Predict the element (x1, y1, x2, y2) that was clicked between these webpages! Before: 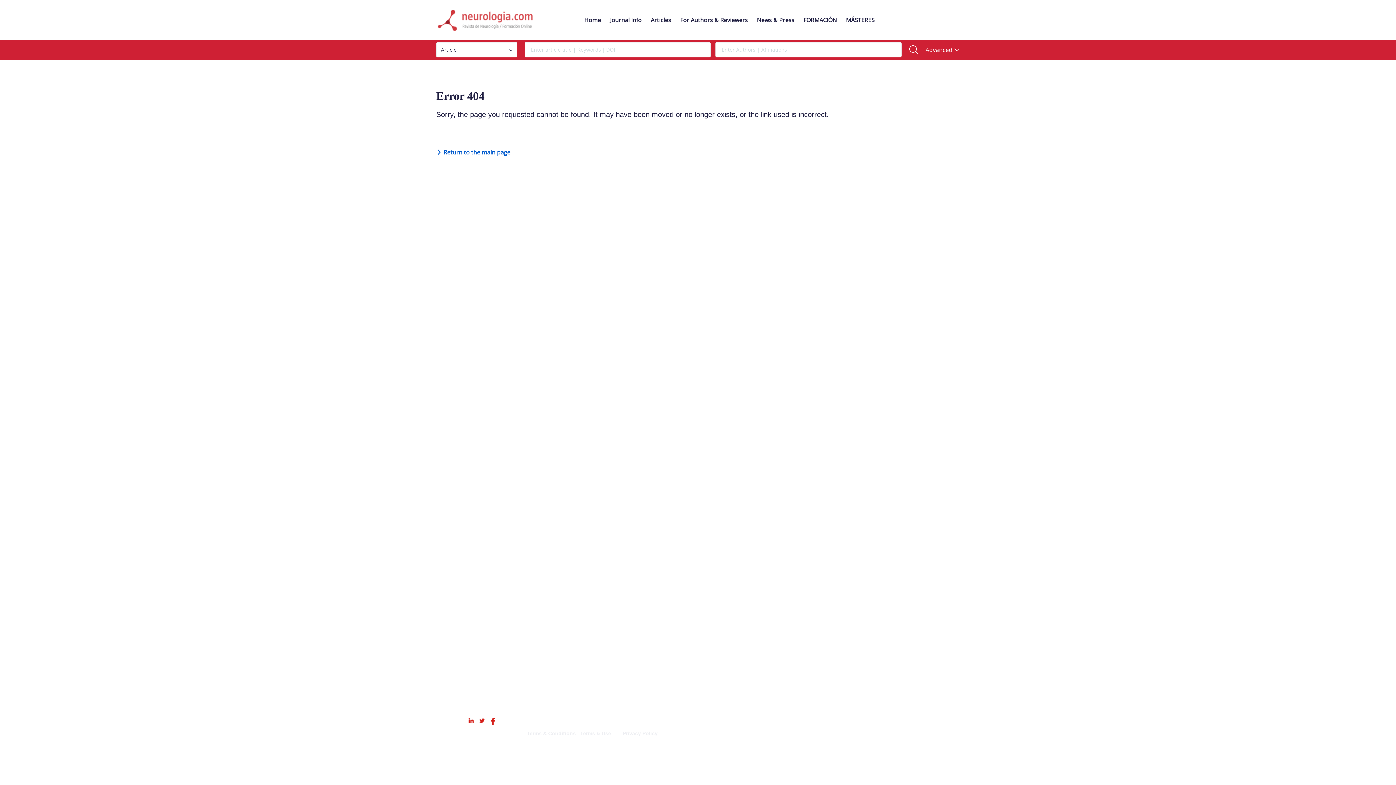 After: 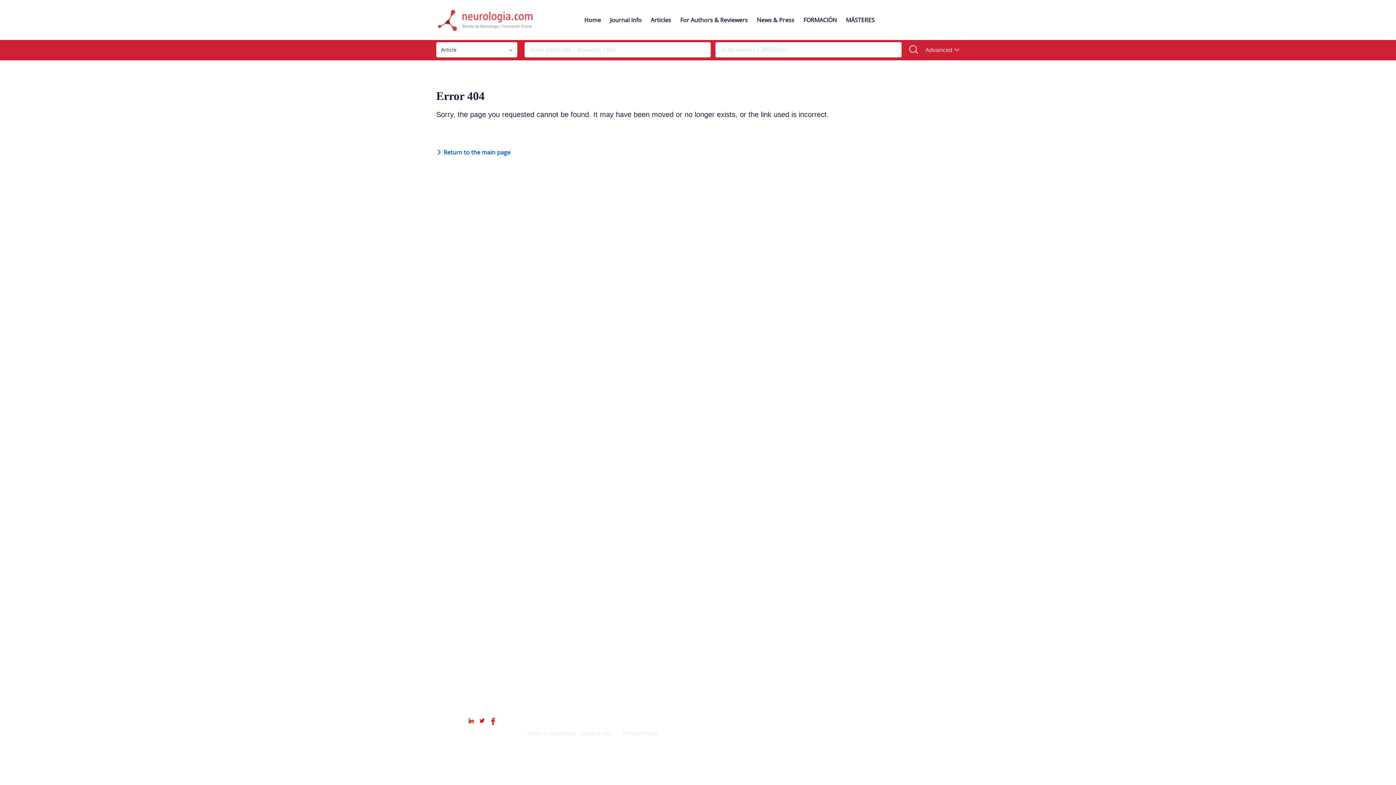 Action: label: Terms & Conditions  bbox: (526, 730, 577, 736)